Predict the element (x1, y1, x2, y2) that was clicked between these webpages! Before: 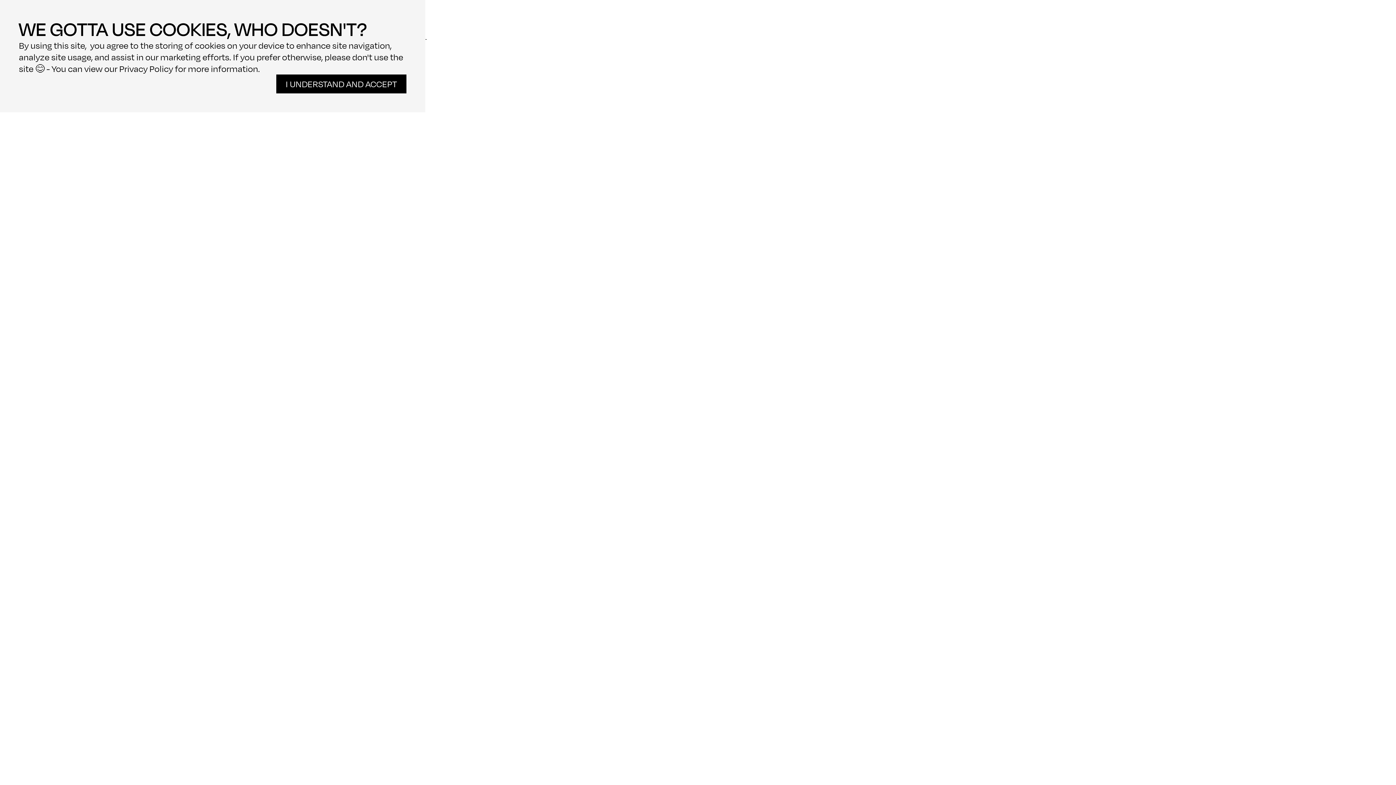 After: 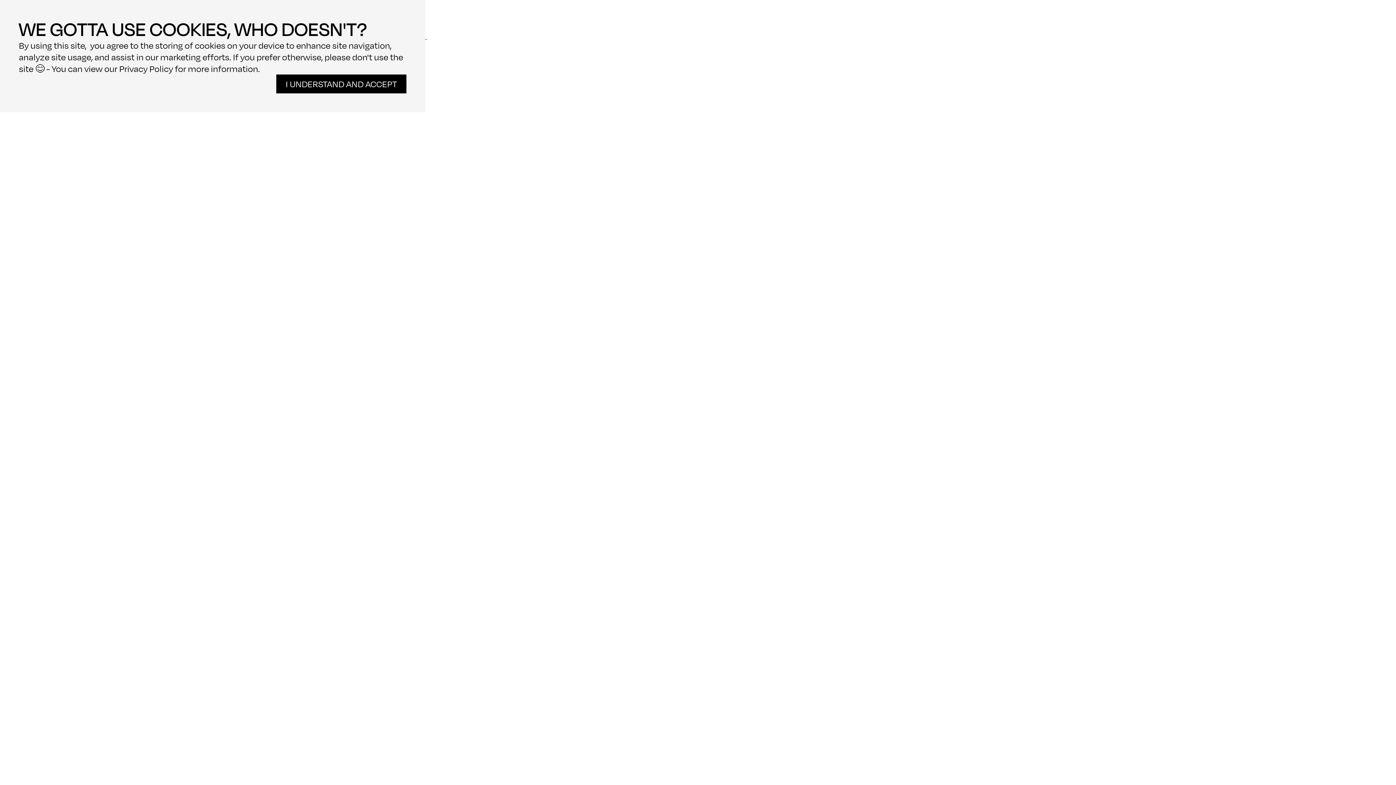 Action: label: ONE LIGHT CHALLENGE W/ WILL GIBBONS bbox: (0, 316, 169, 348)